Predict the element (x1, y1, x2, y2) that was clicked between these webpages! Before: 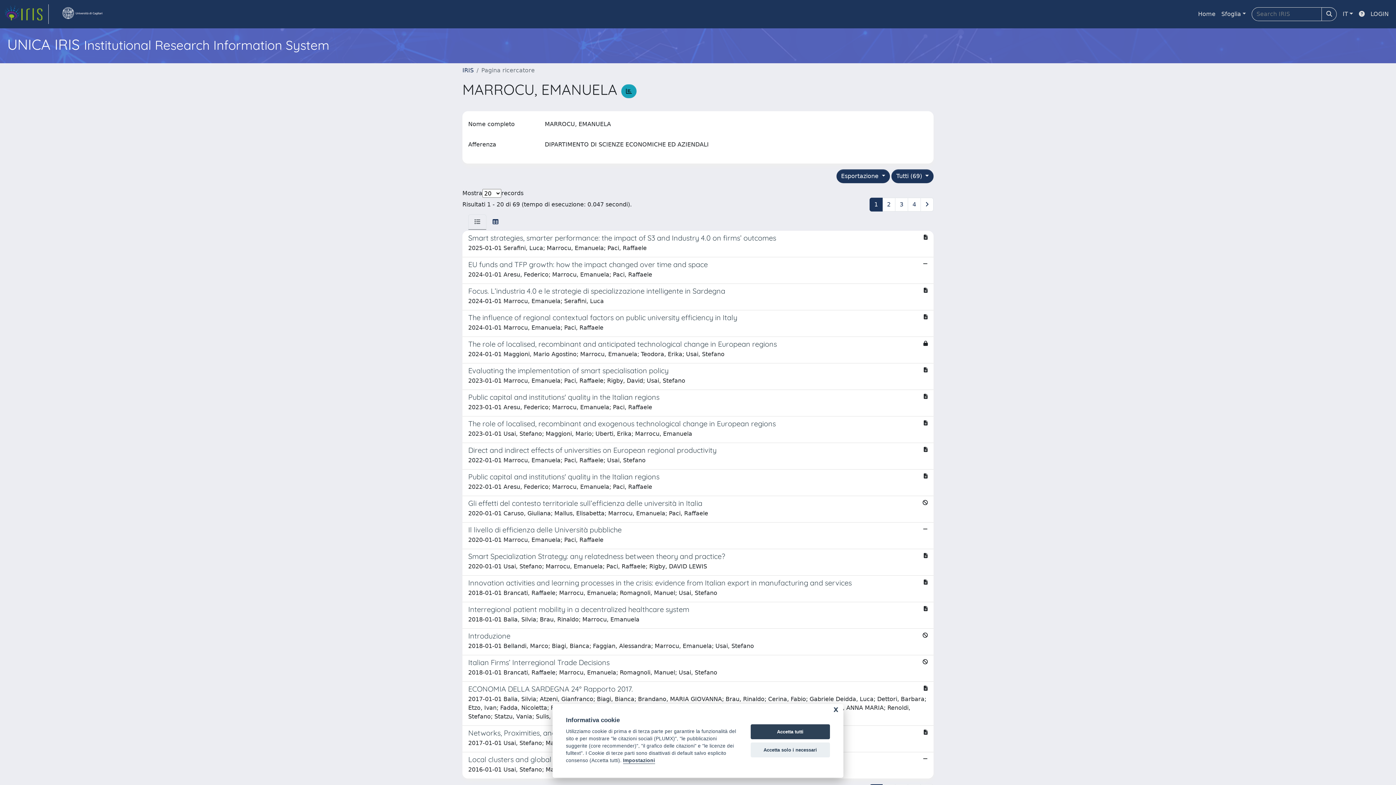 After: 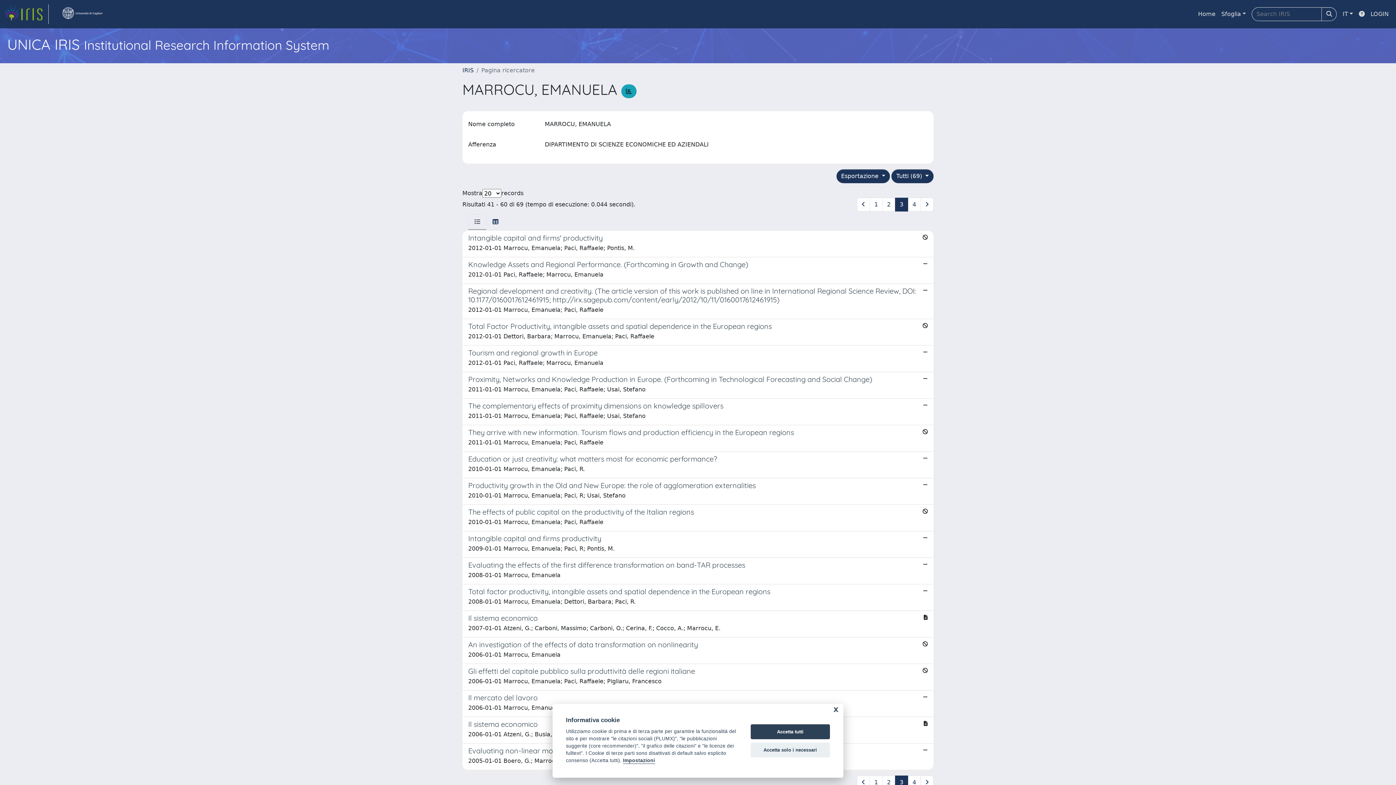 Action: bbox: (895, 197, 908, 211) label: 3